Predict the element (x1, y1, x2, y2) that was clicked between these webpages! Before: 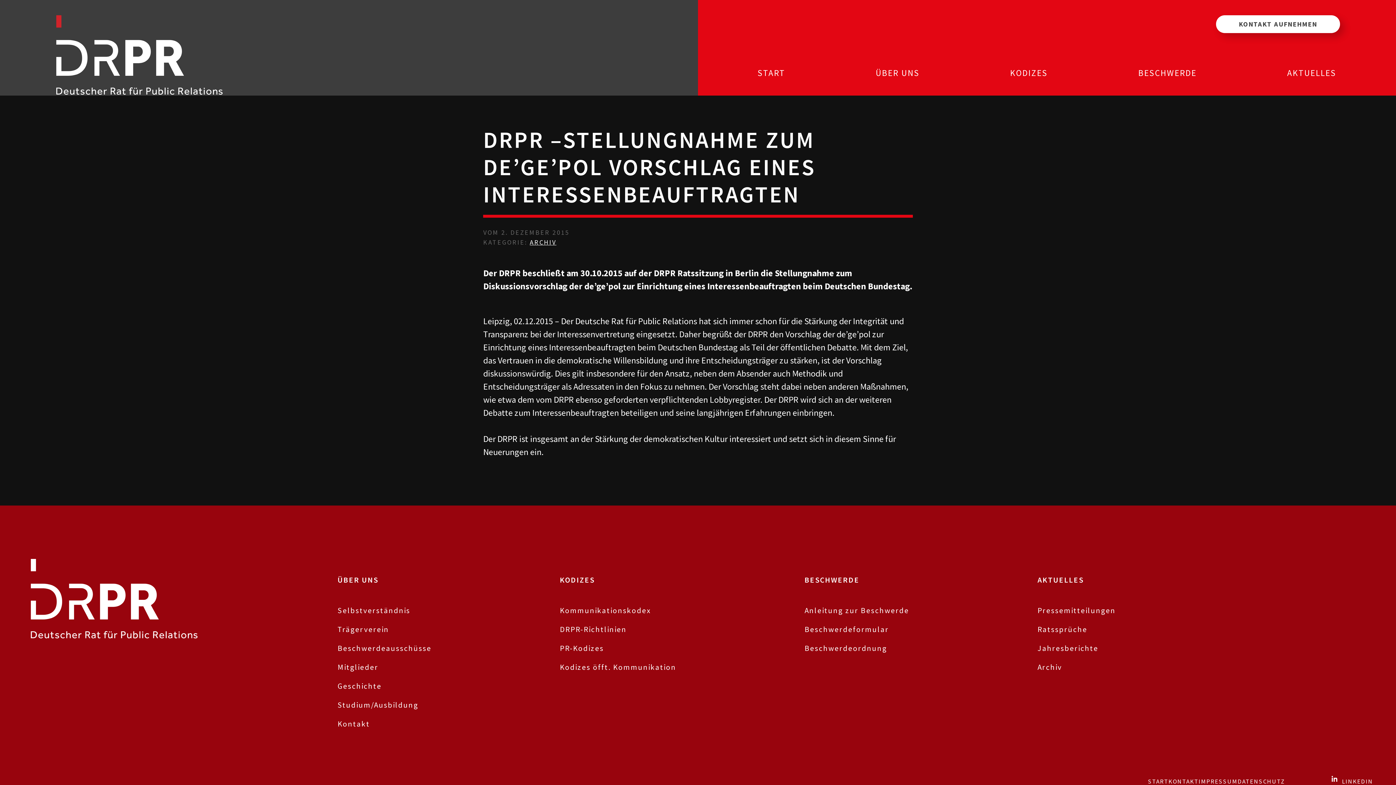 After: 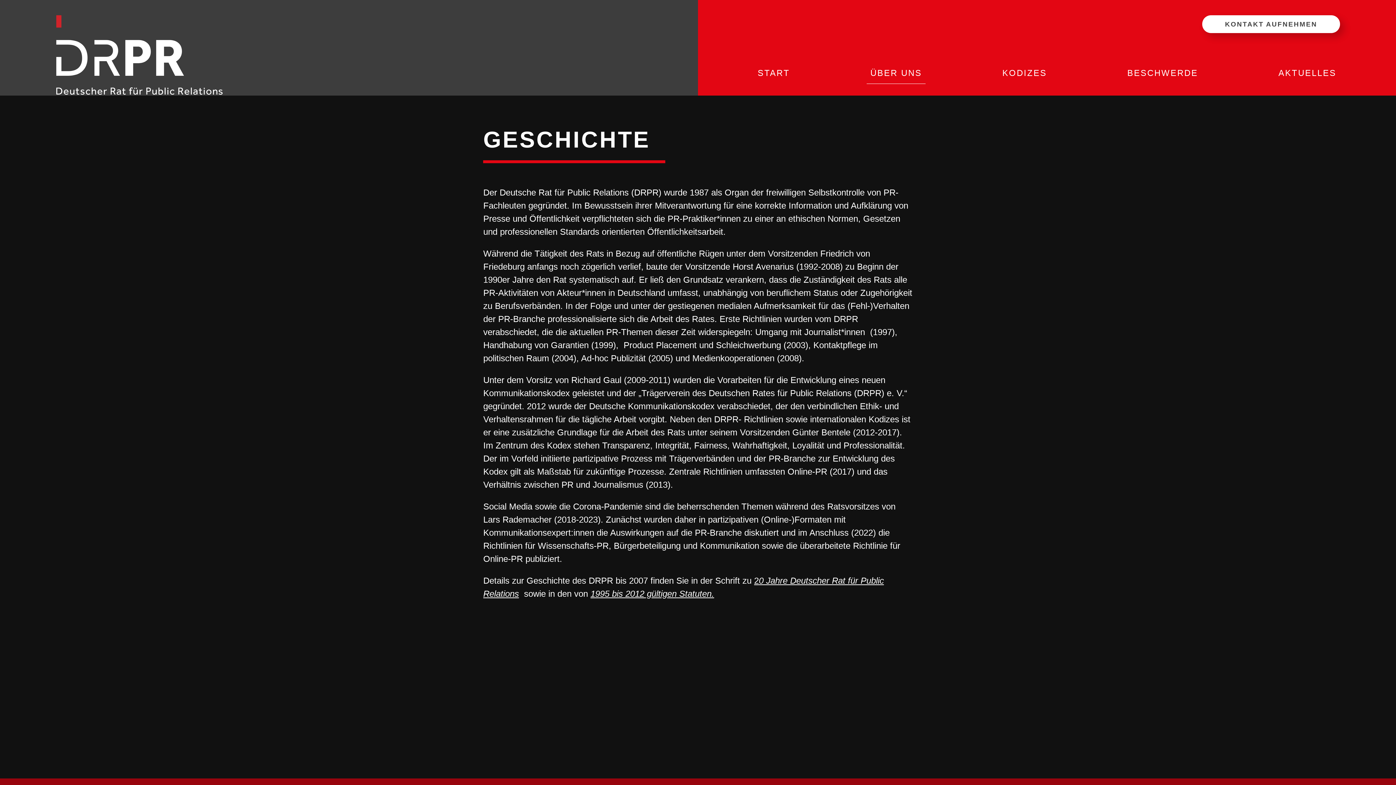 Action: label: Geschichte bbox: (337, 680, 431, 691)